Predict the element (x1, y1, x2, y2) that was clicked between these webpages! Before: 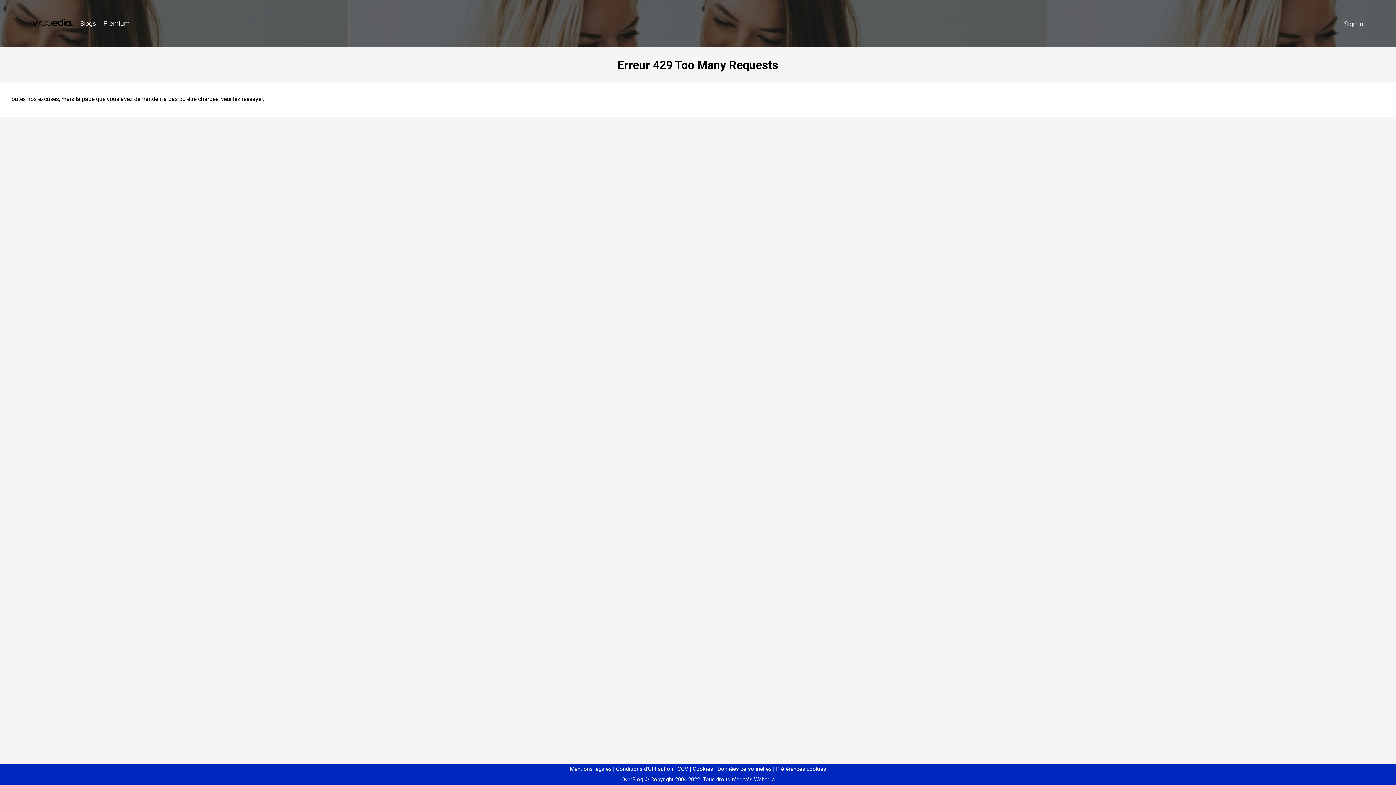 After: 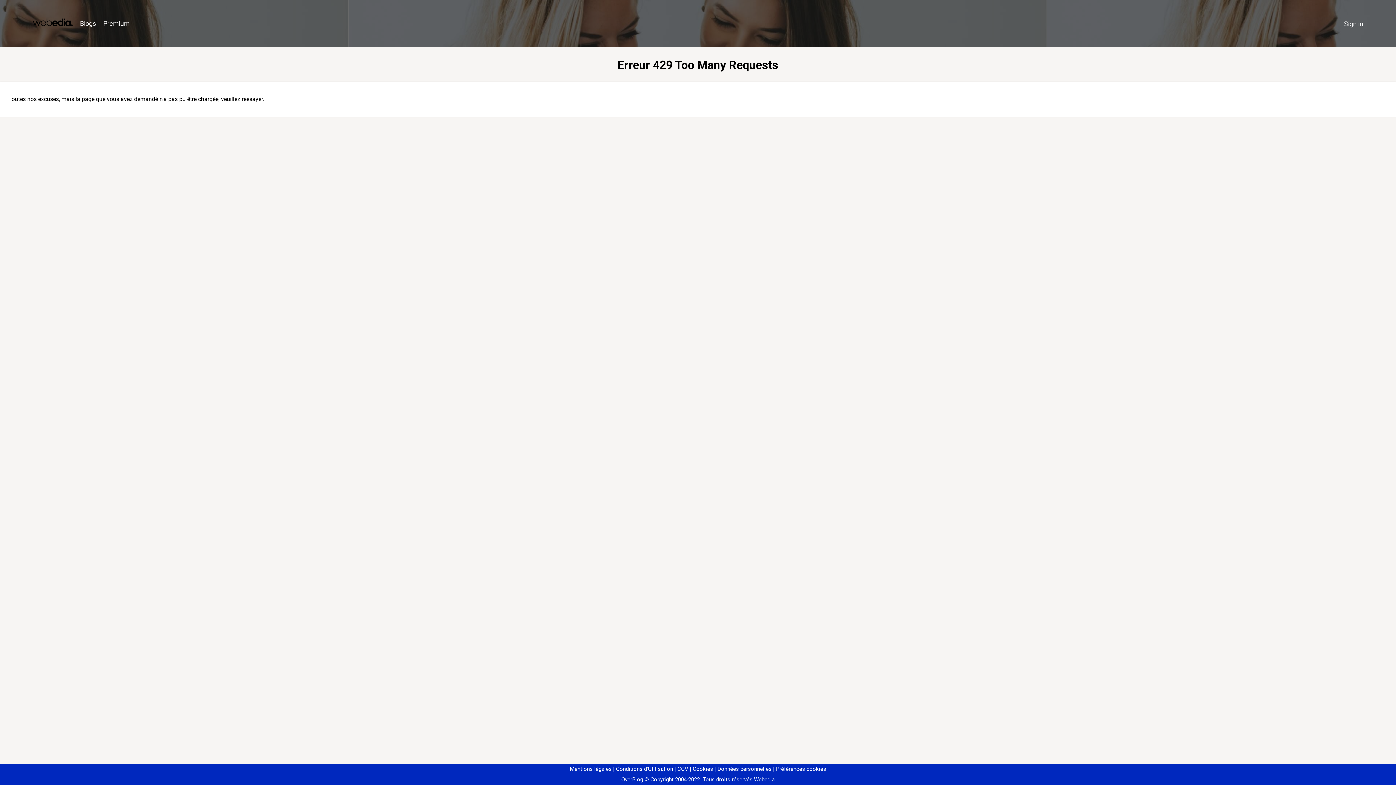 Action: label: Préférences cookies bbox: (773, 766, 826, 772)